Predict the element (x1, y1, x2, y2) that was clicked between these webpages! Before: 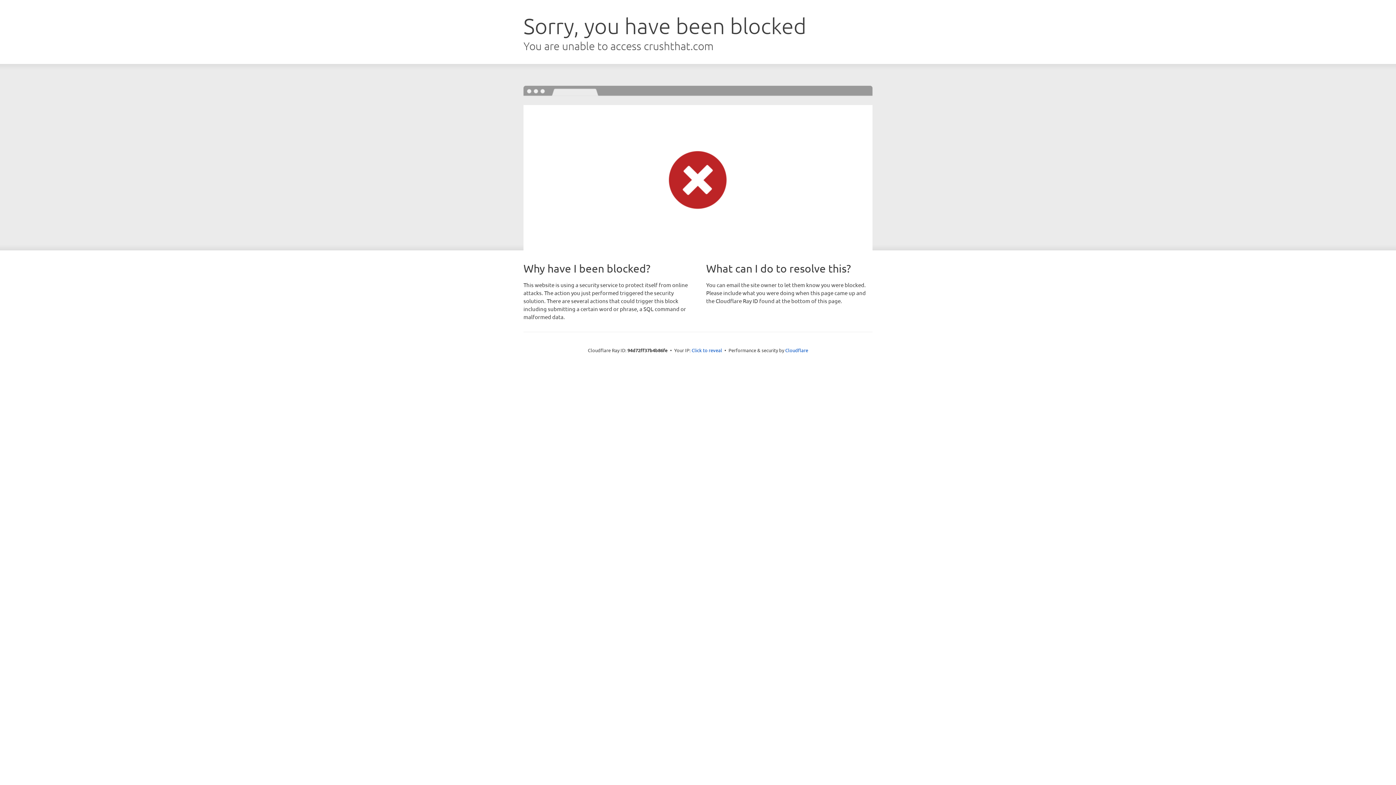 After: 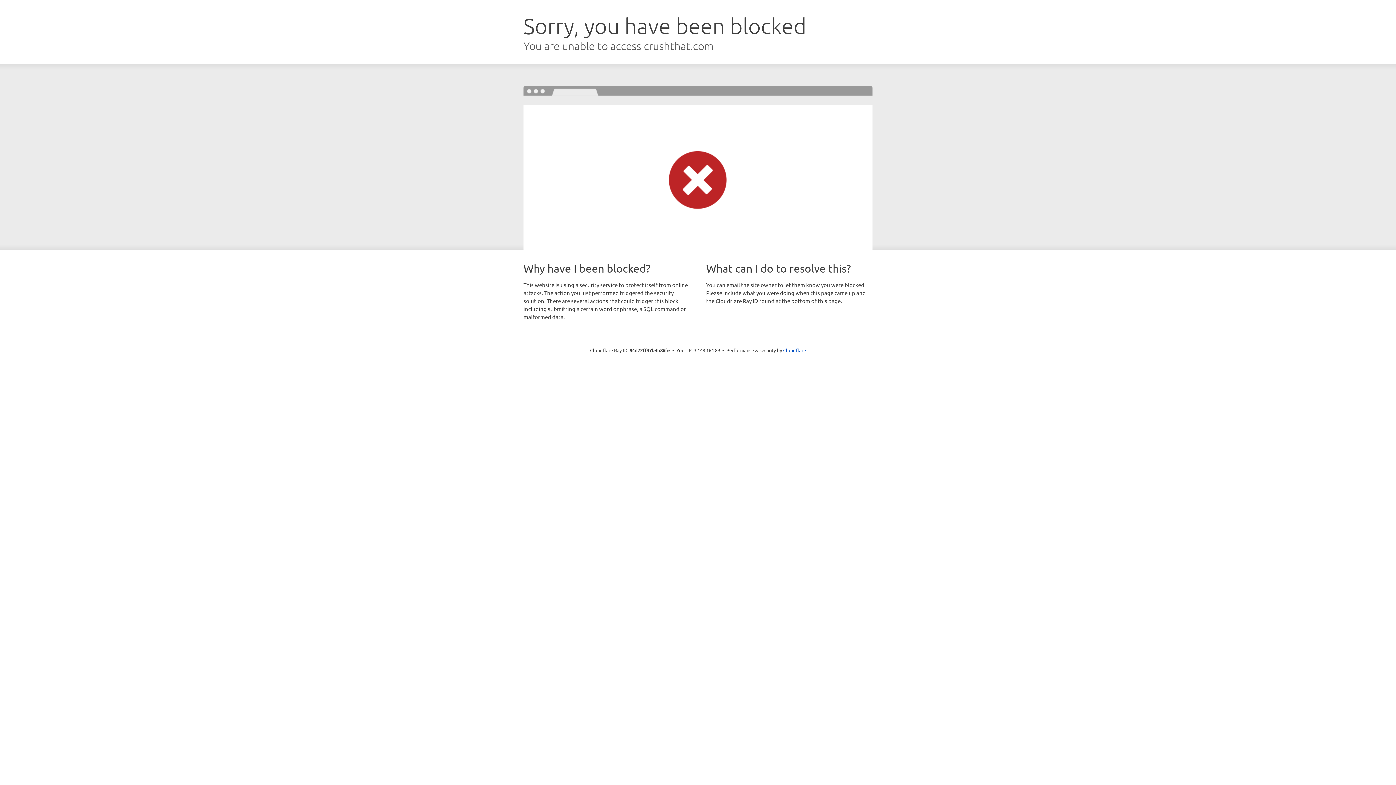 Action: bbox: (691, 346, 722, 353) label: Click to reveal